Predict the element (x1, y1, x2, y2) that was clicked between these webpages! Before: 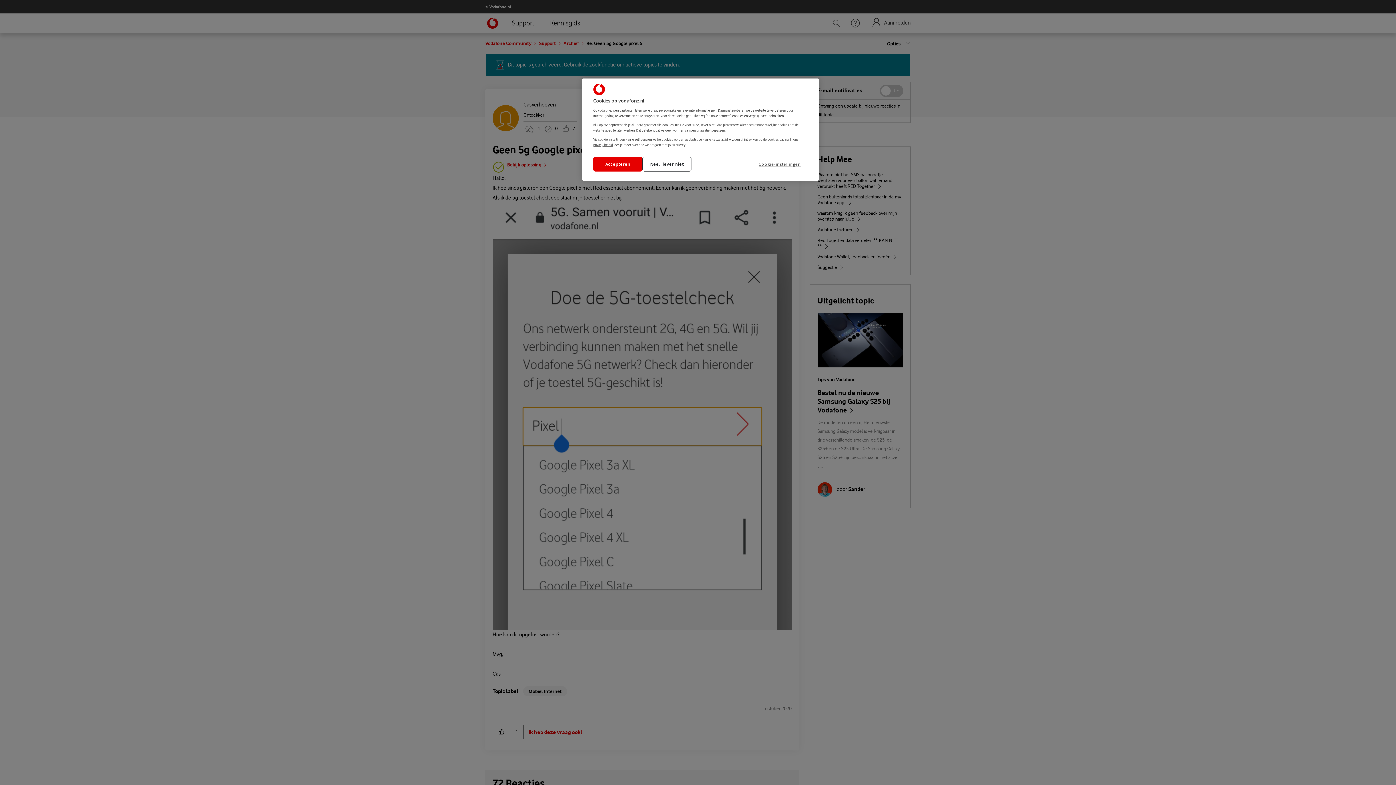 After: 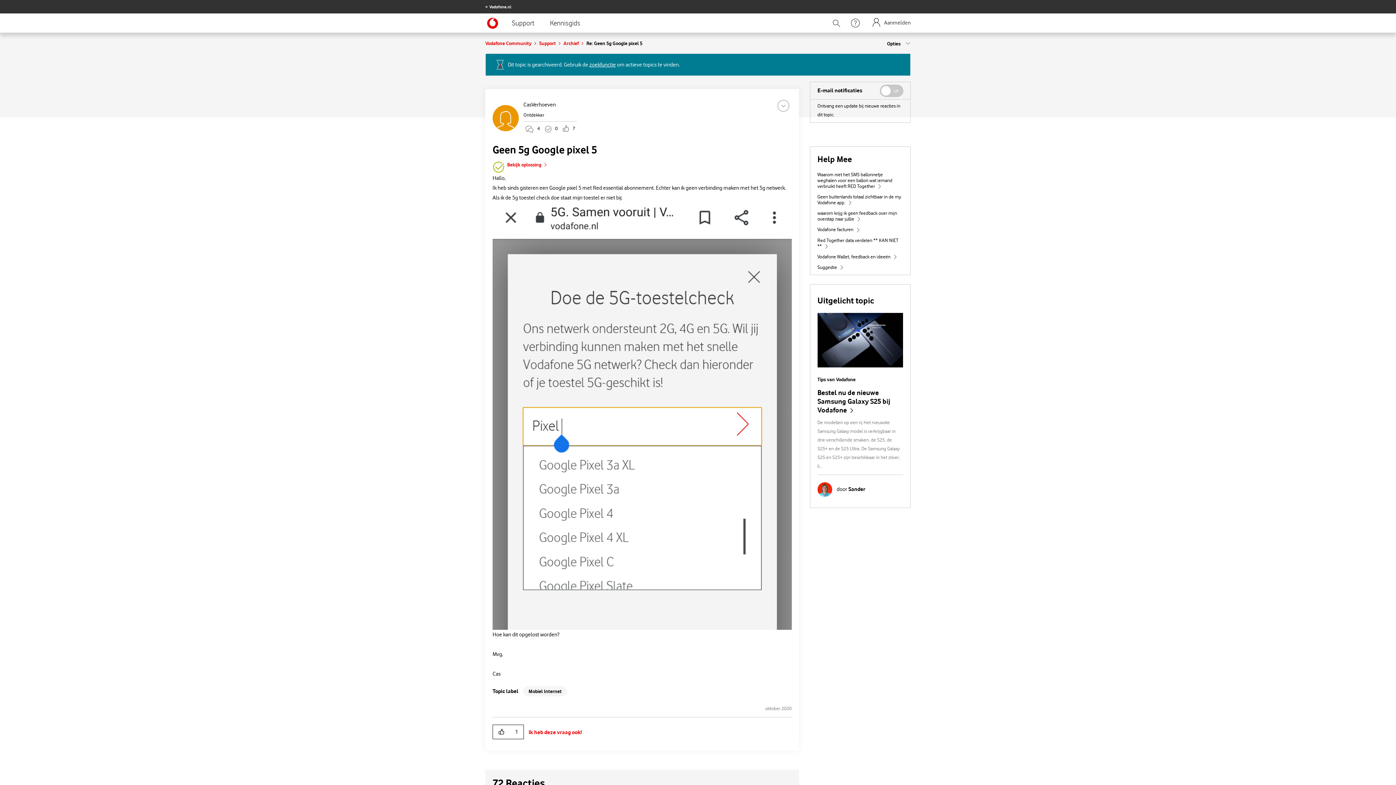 Action: label: Accepteren bbox: (593, 156, 642, 171)